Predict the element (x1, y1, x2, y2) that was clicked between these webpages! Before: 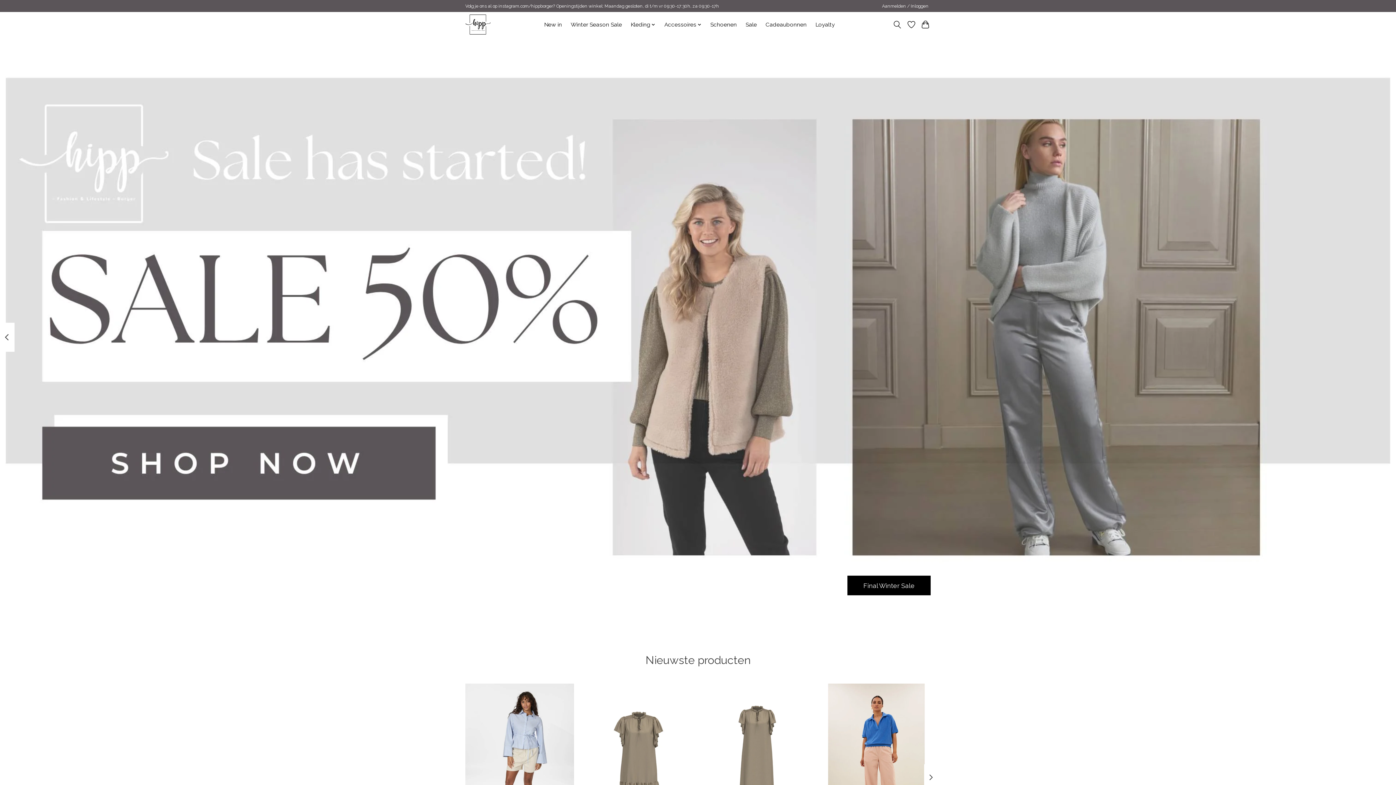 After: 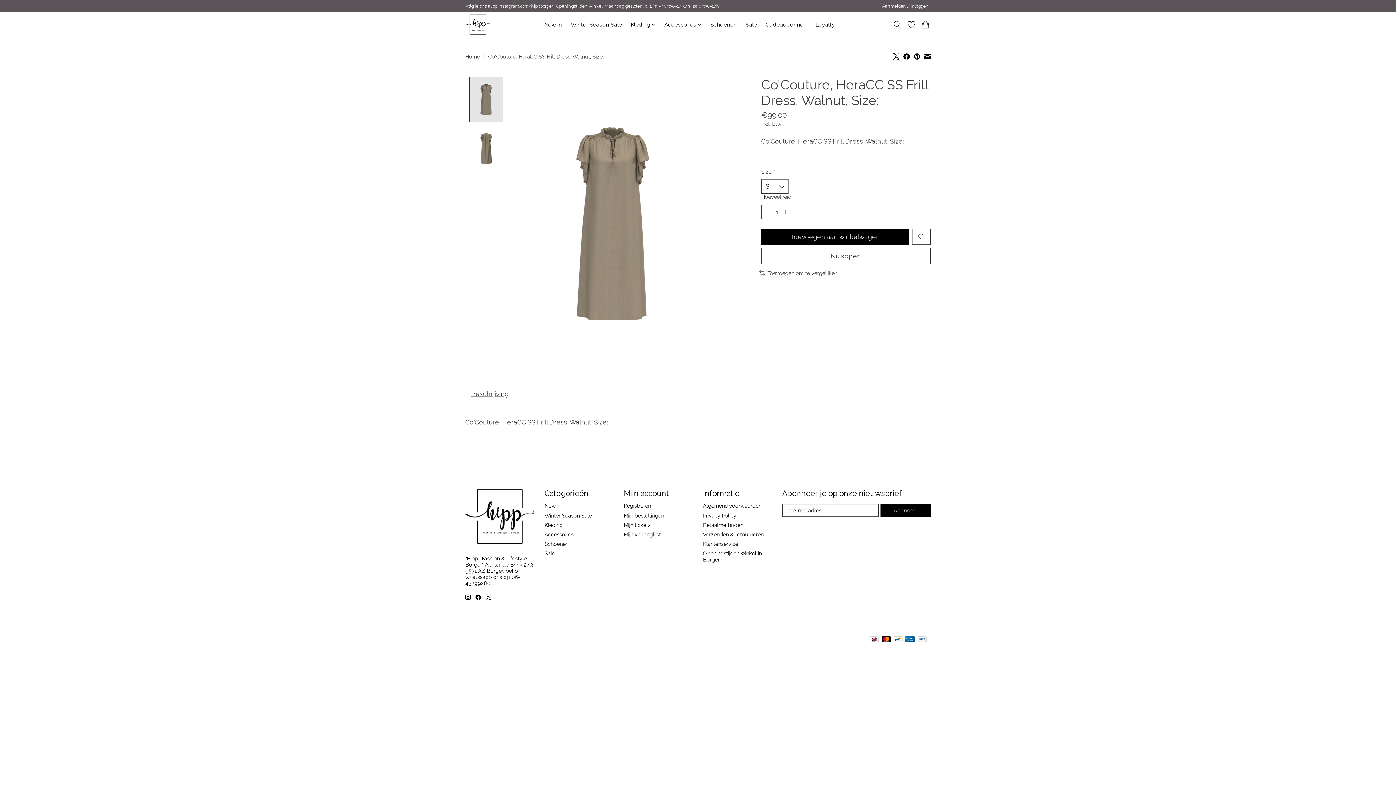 Action: label: Co Couture Co'Couture, HeraCC SS Frill Dress, Walnut, Size: bbox: (703, 684, 812, 828)